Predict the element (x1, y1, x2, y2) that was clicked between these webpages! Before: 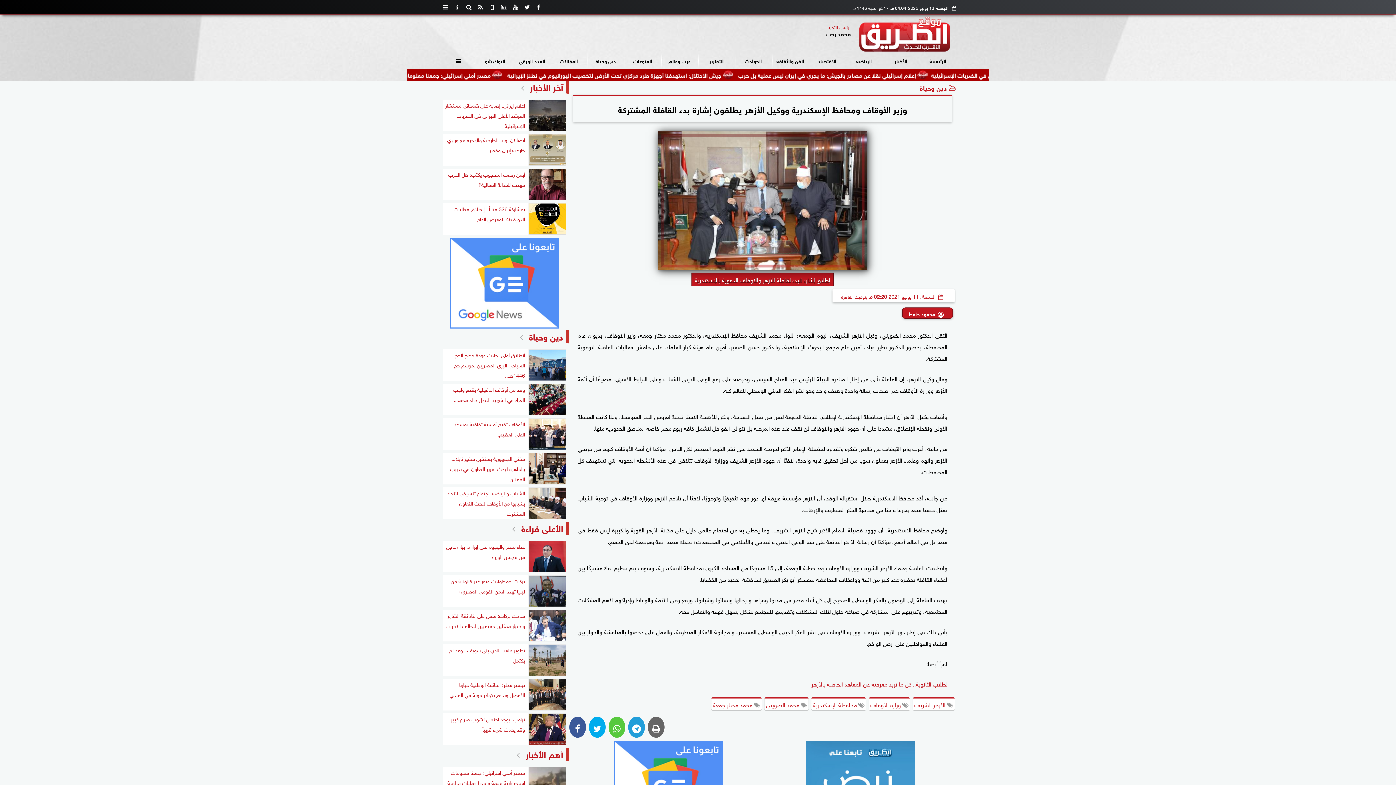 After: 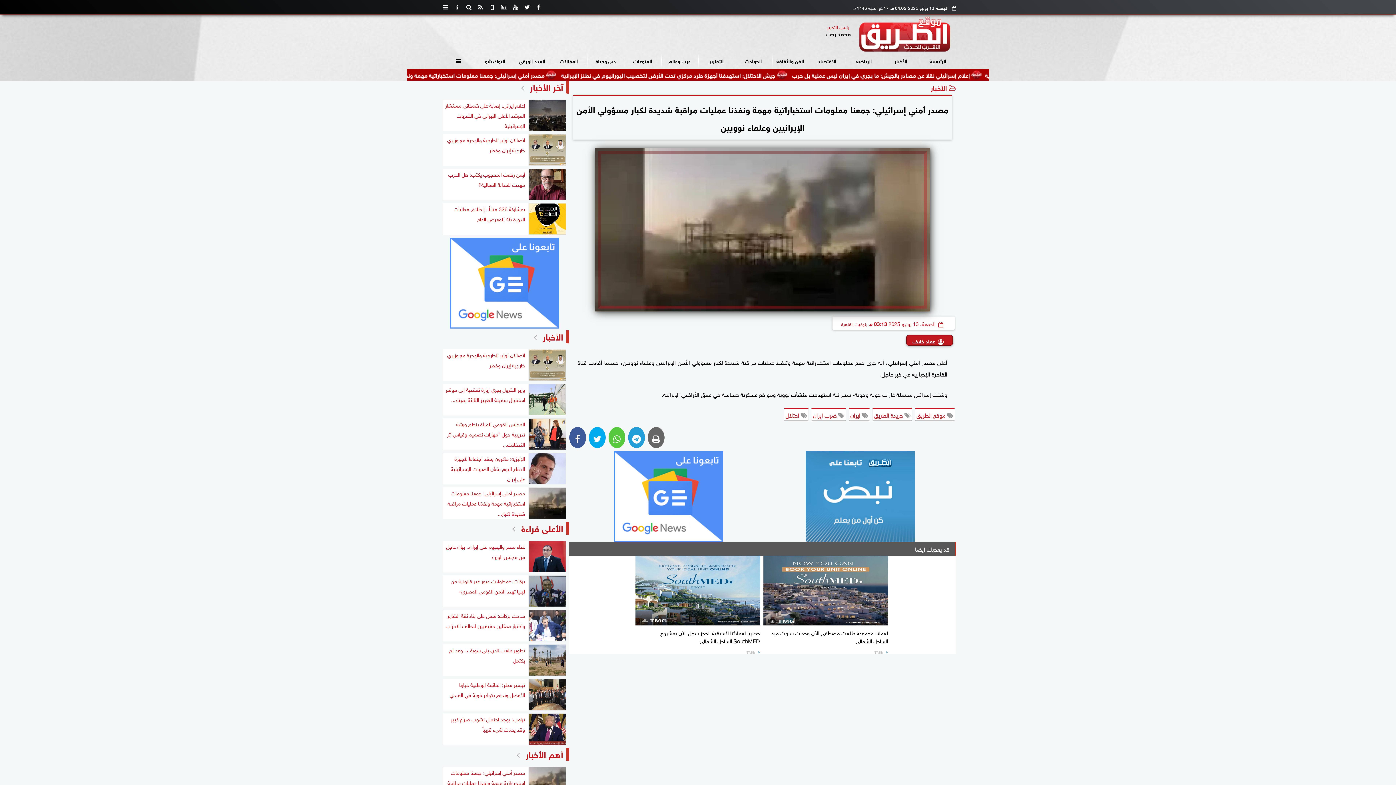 Action: label: مصدر أمني إسرائيلي: جمعنا معلومات استخباراتية مهمة ونفذنا عمليات مراقبة شديدة لكبار... bbox: (442, 767, 566, 798)